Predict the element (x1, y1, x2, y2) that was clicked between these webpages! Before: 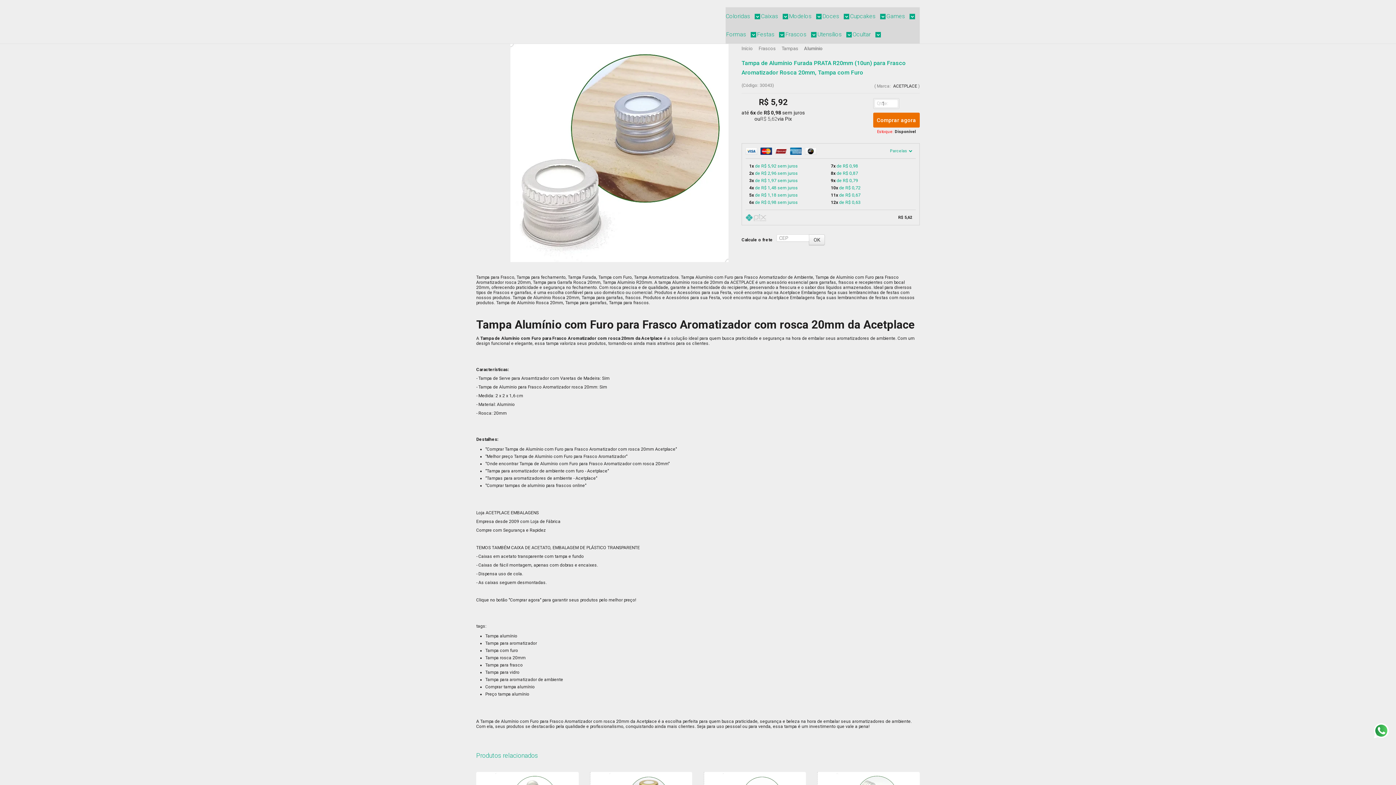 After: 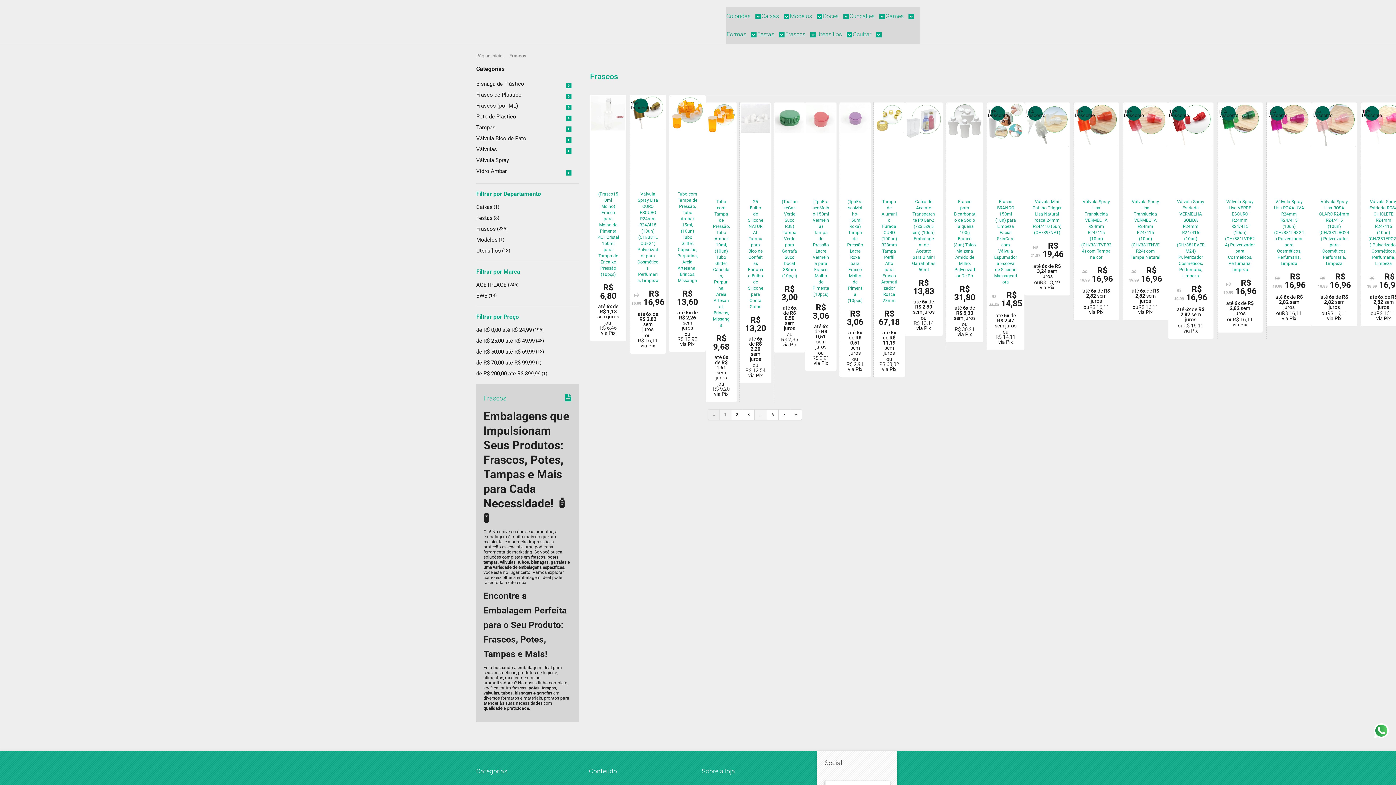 Action: bbox: (785, 25, 816, 43) label: Frascos 